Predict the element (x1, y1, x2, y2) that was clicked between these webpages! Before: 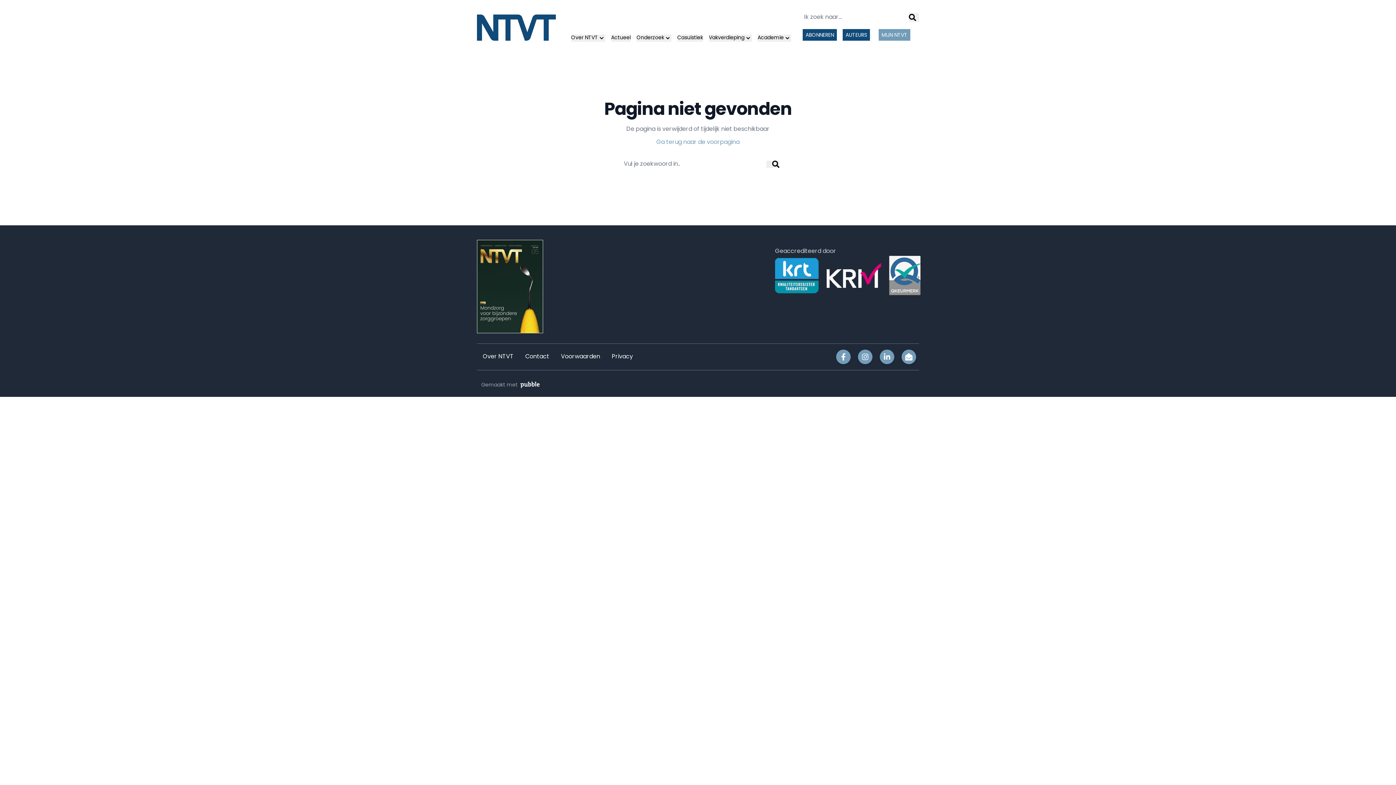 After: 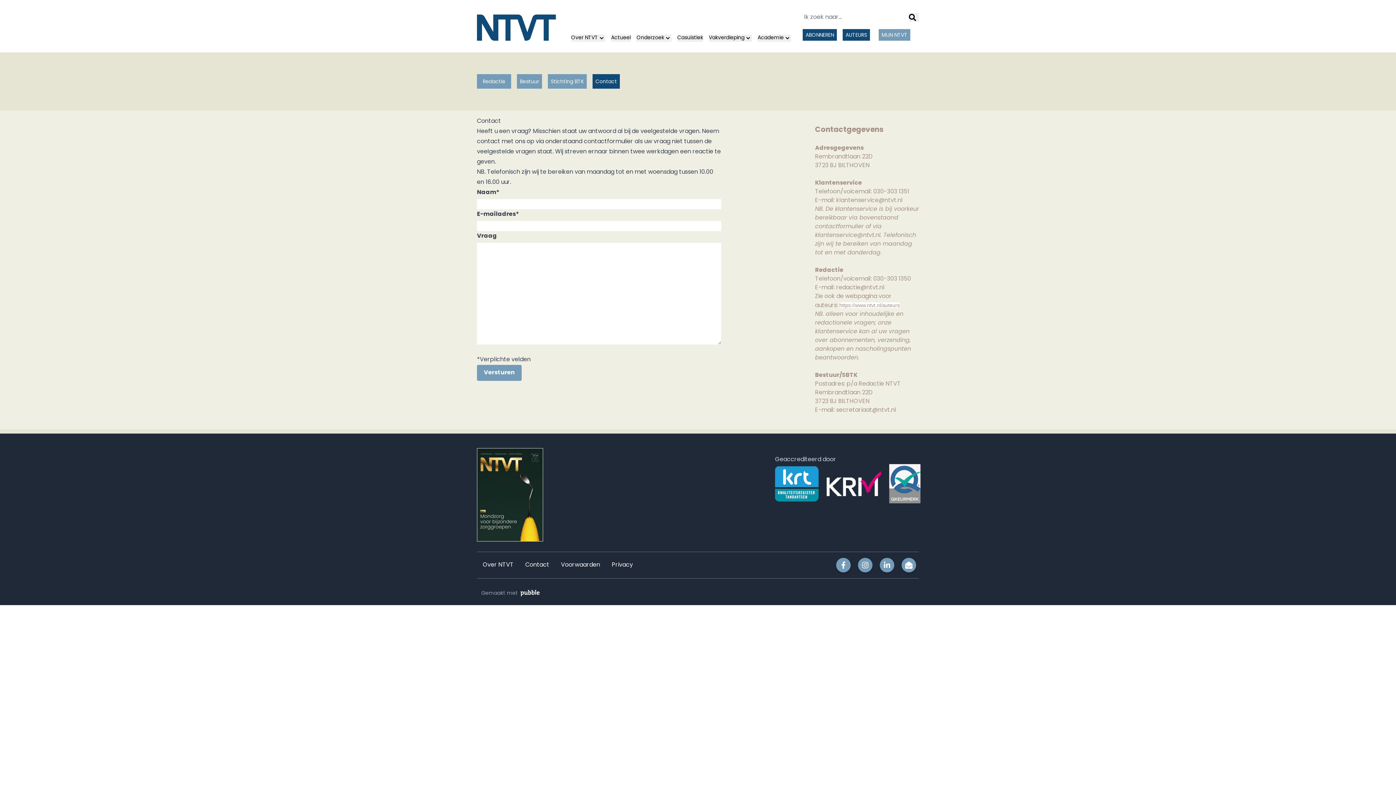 Action: label: Contact bbox: (525, 354, 549, 359)